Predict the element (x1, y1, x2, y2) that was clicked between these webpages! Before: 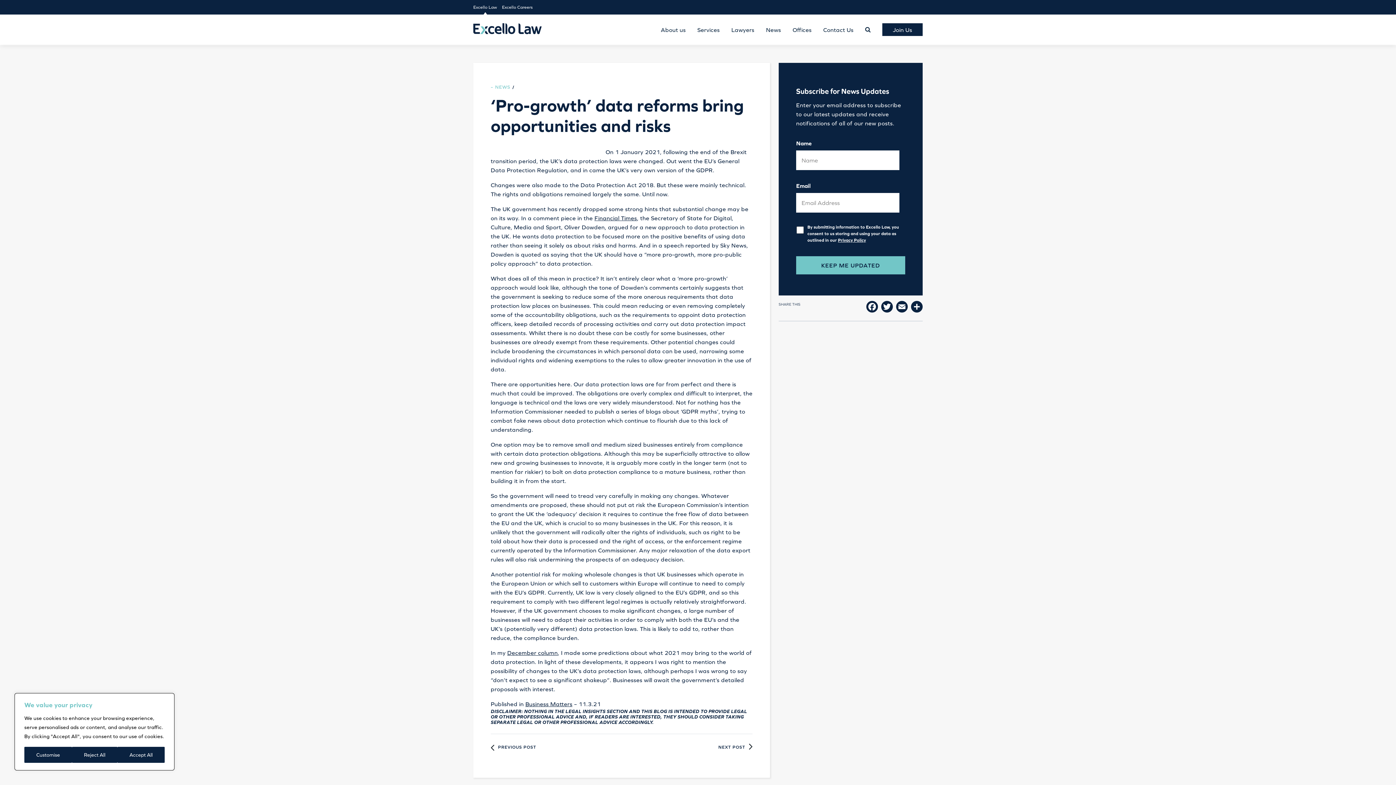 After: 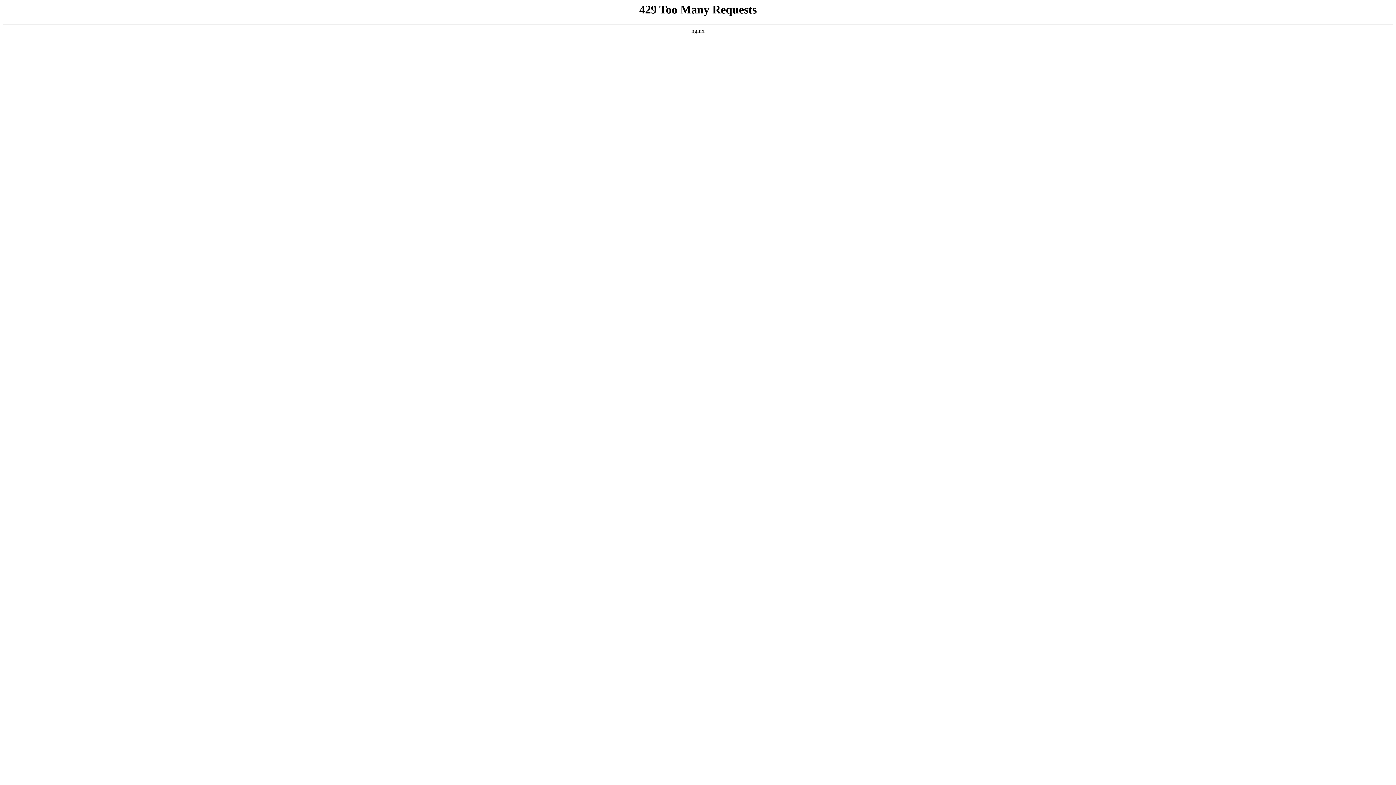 Action: bbox: (495, 82, 510, 91) label: NEWS